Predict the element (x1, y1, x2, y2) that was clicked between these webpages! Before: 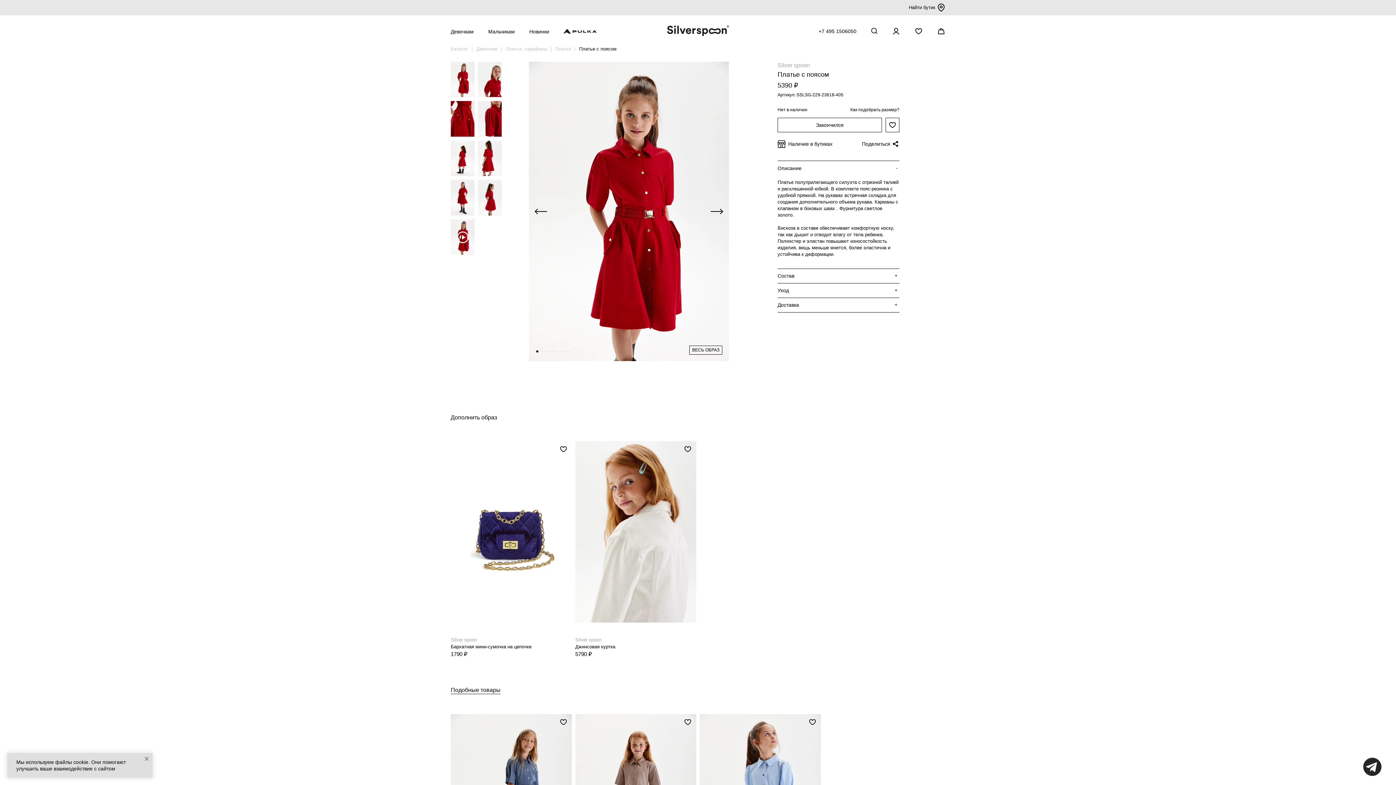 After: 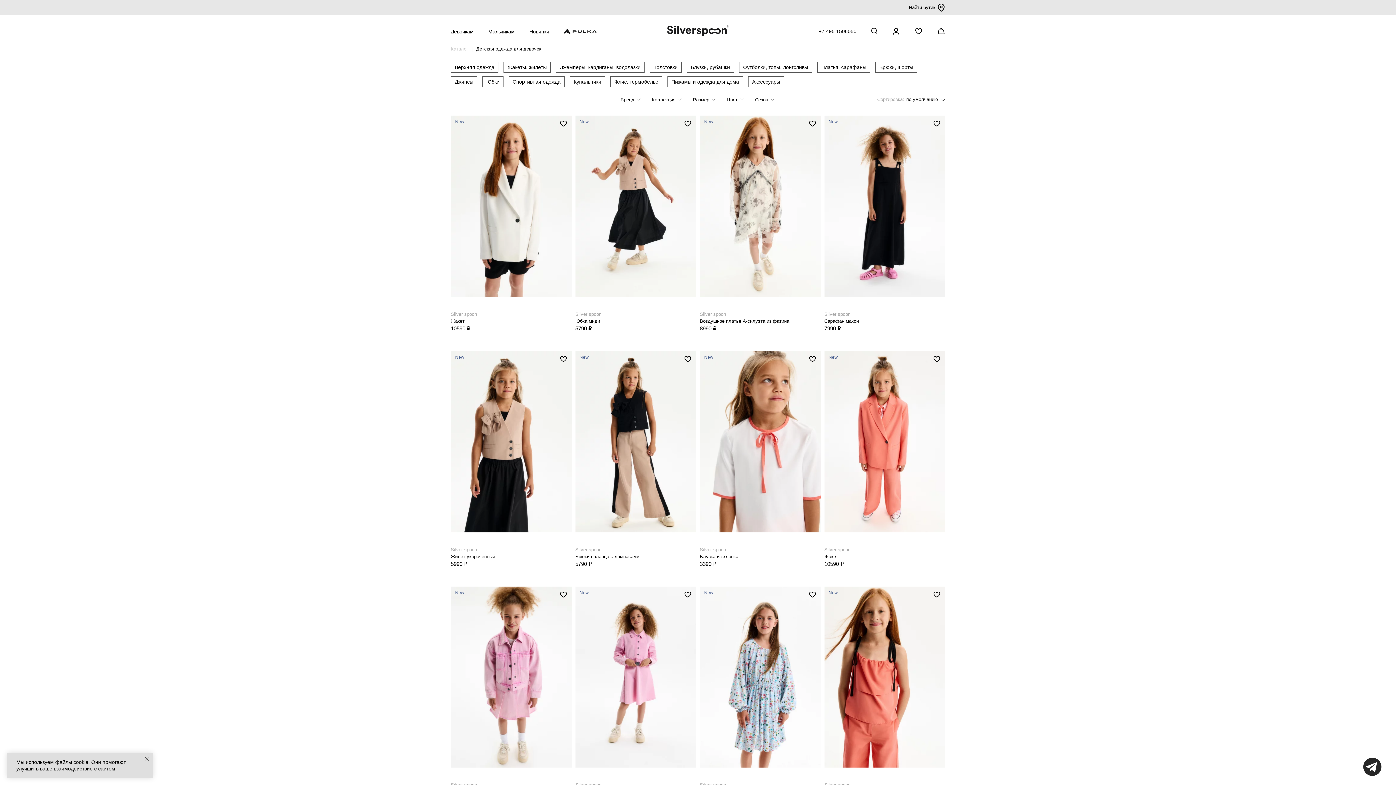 Action: bbox: (476, 46, 497, 51) label: Девочкам